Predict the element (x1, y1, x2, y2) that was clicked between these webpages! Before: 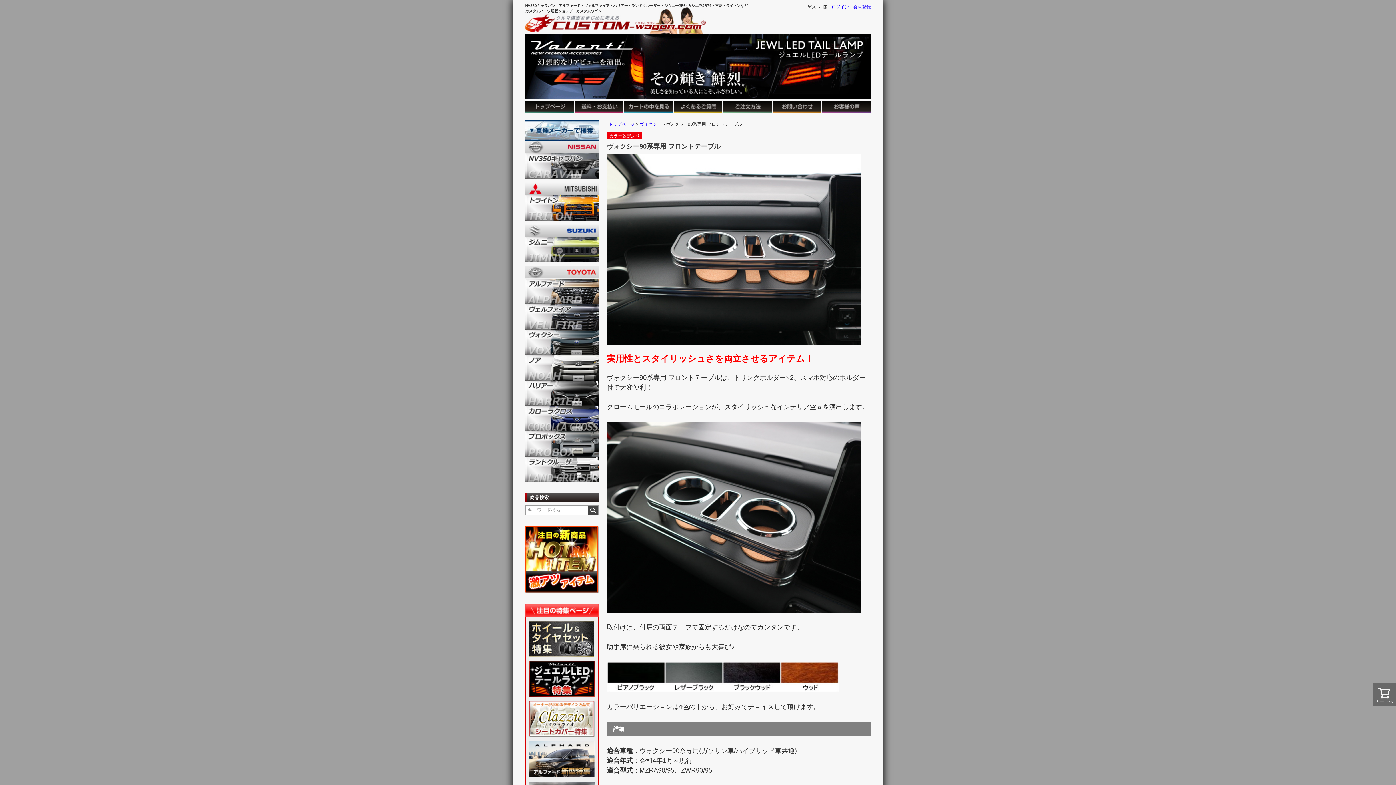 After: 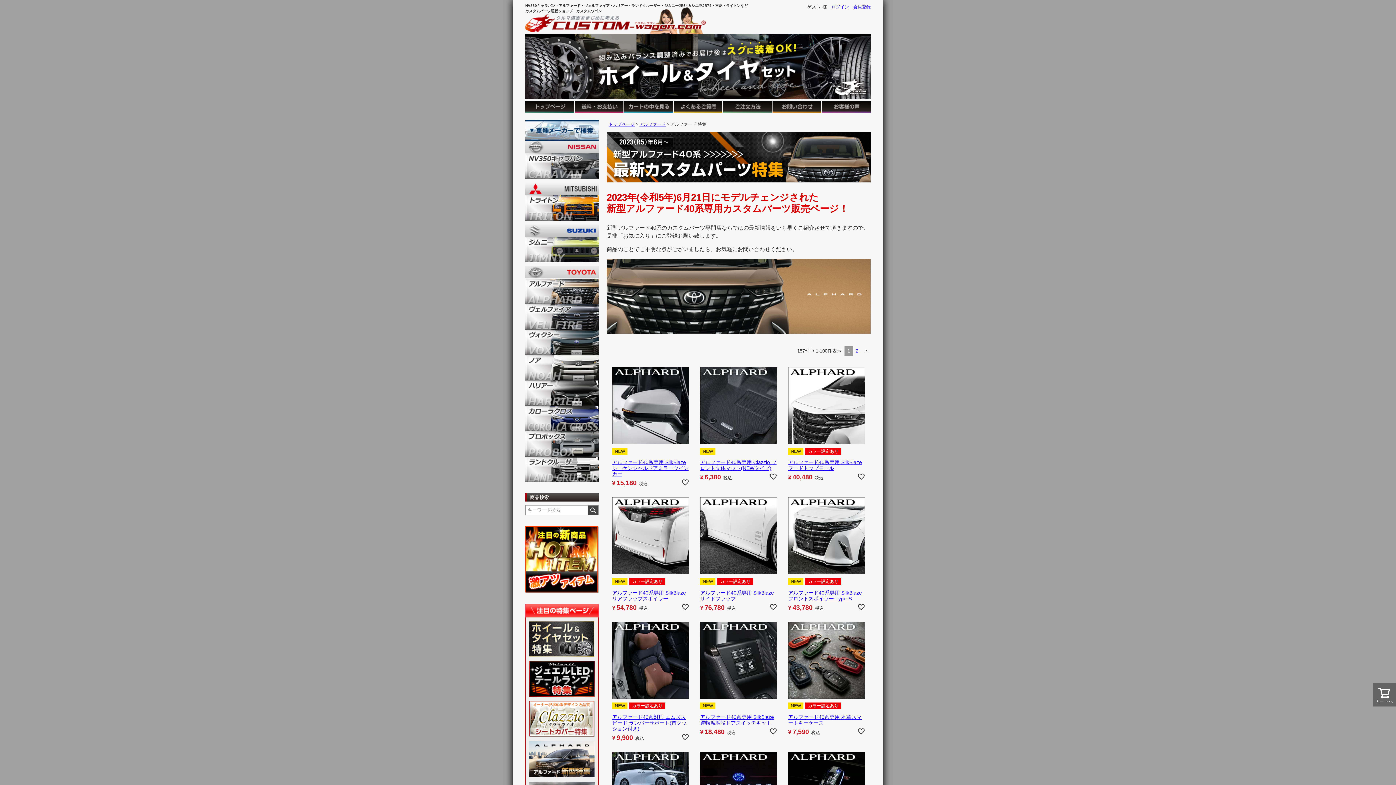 Action: bbox: (529, 756, 594, 762)